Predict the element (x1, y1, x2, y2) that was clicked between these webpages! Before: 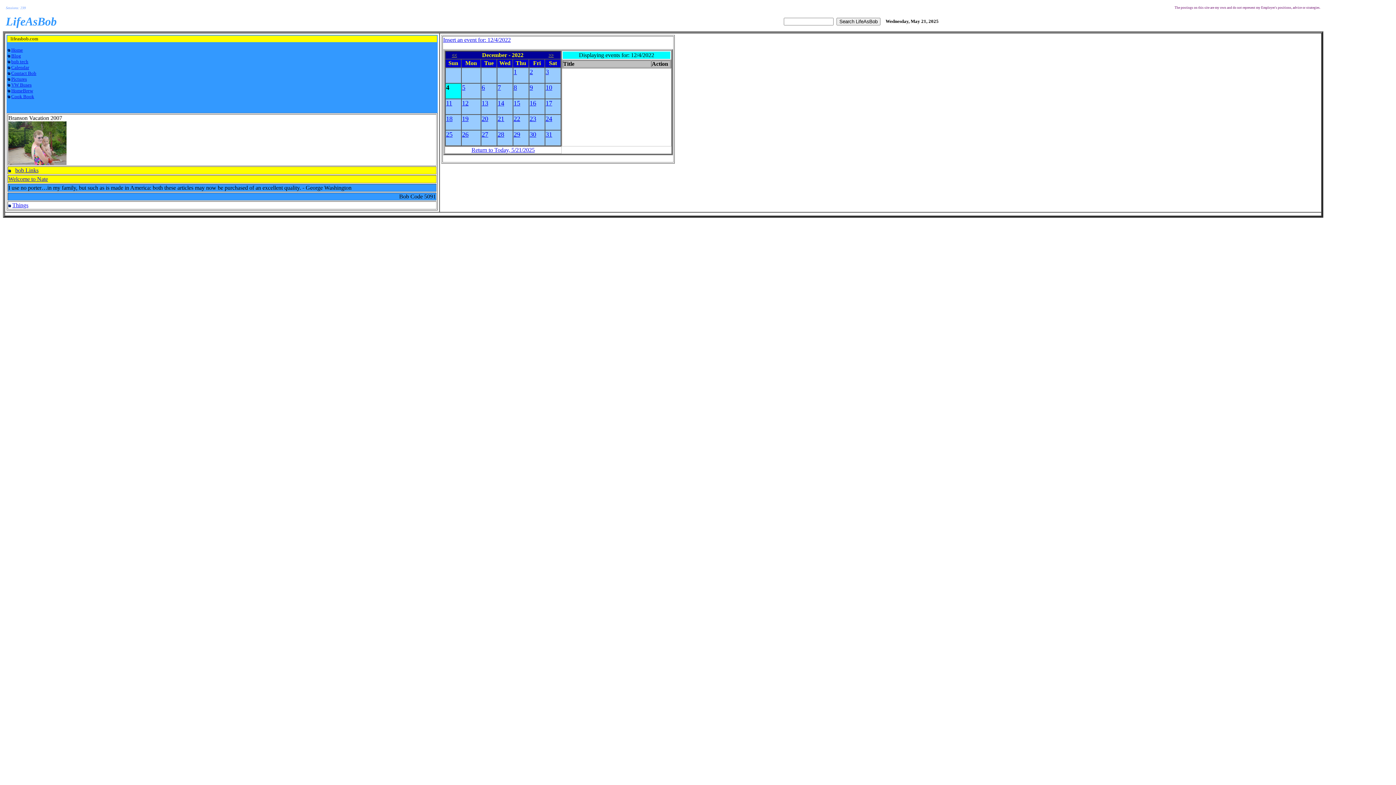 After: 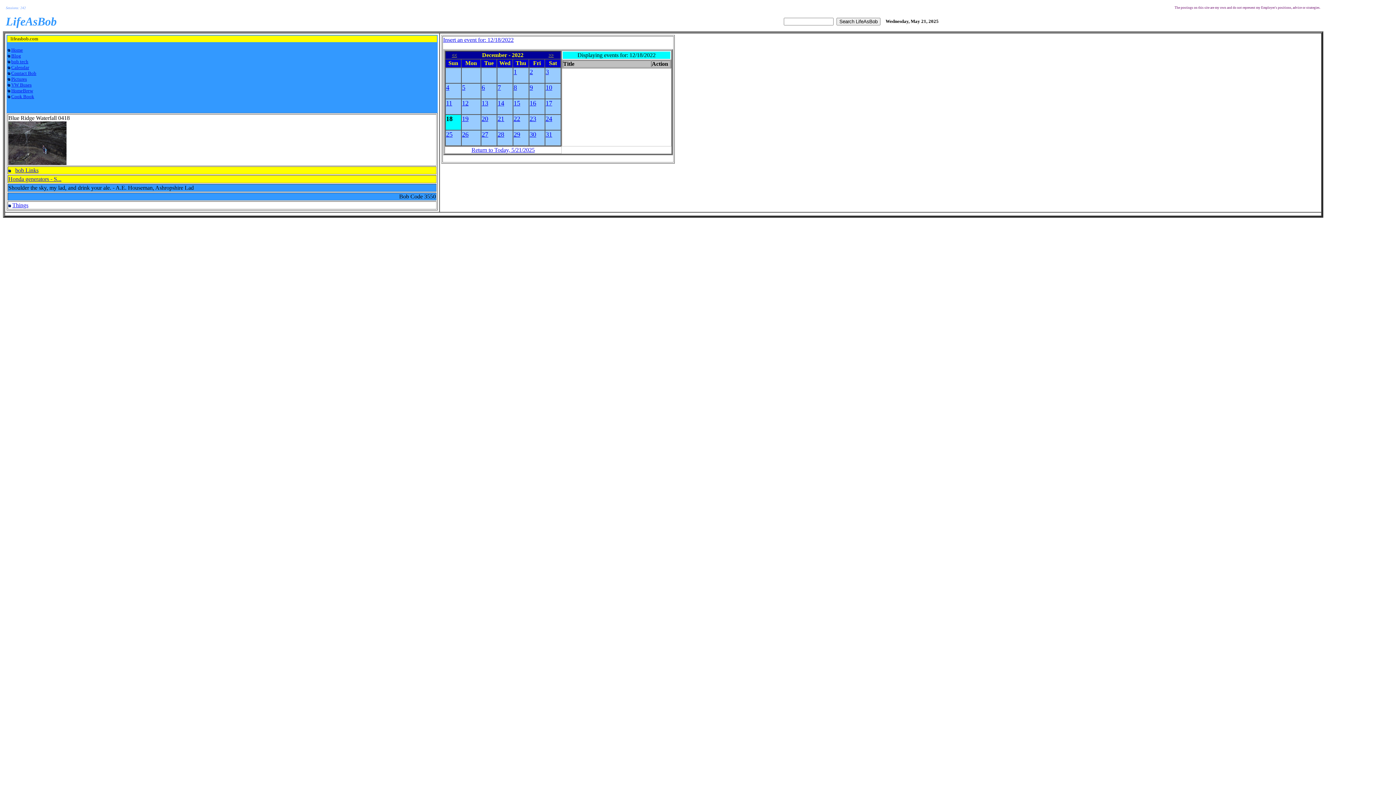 Action: bbox: (446, 116, 452, 122) label: 18